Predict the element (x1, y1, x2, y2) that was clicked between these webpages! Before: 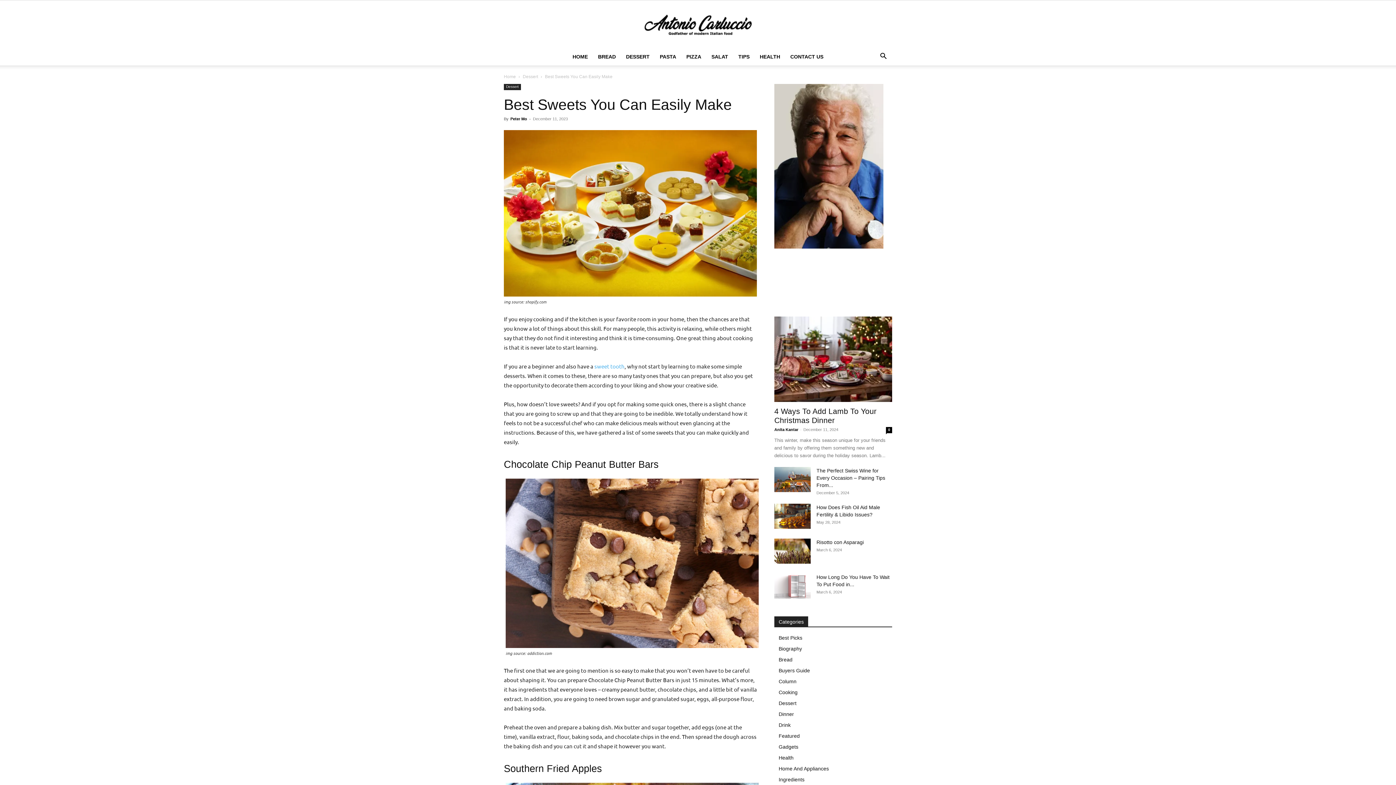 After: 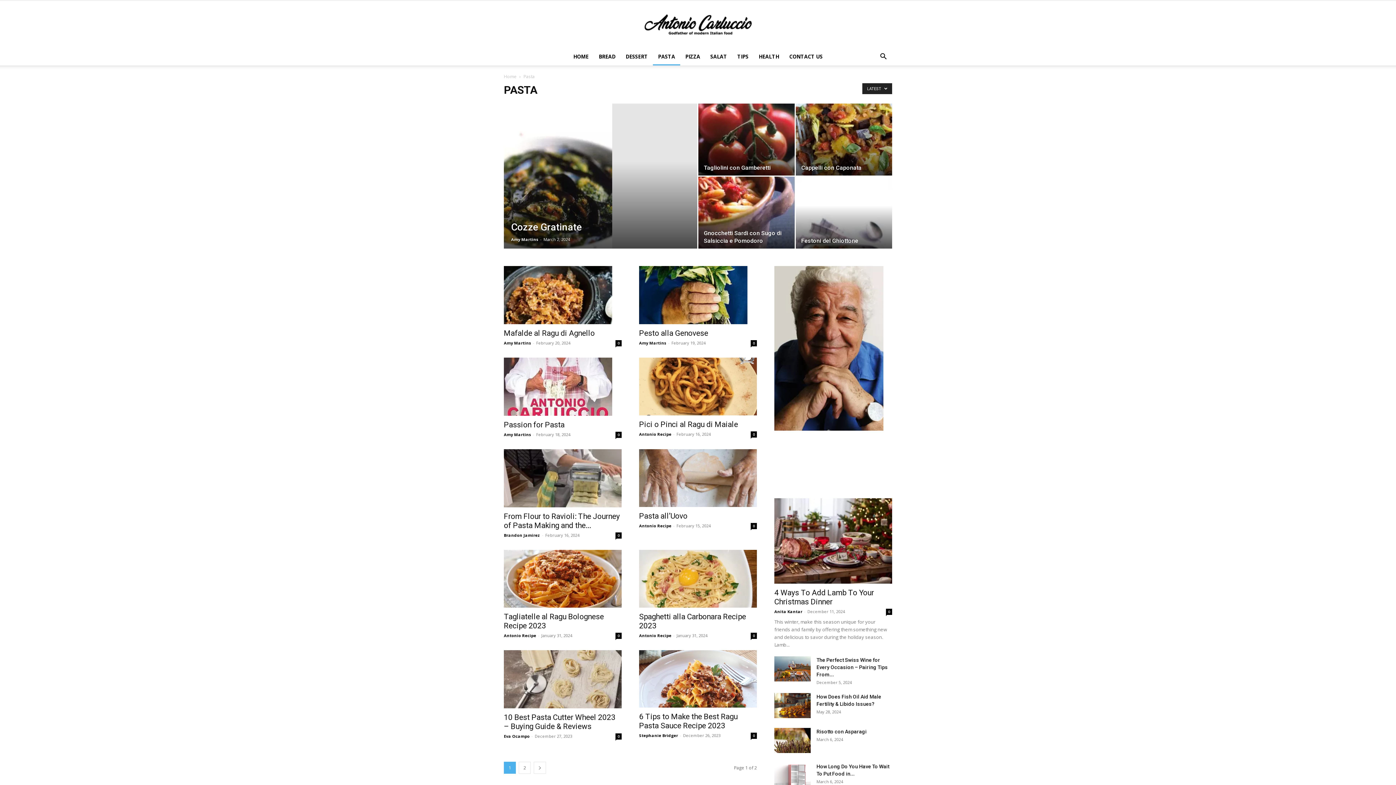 Action: bbox: (654, 48, 681, 65) label: PASTA